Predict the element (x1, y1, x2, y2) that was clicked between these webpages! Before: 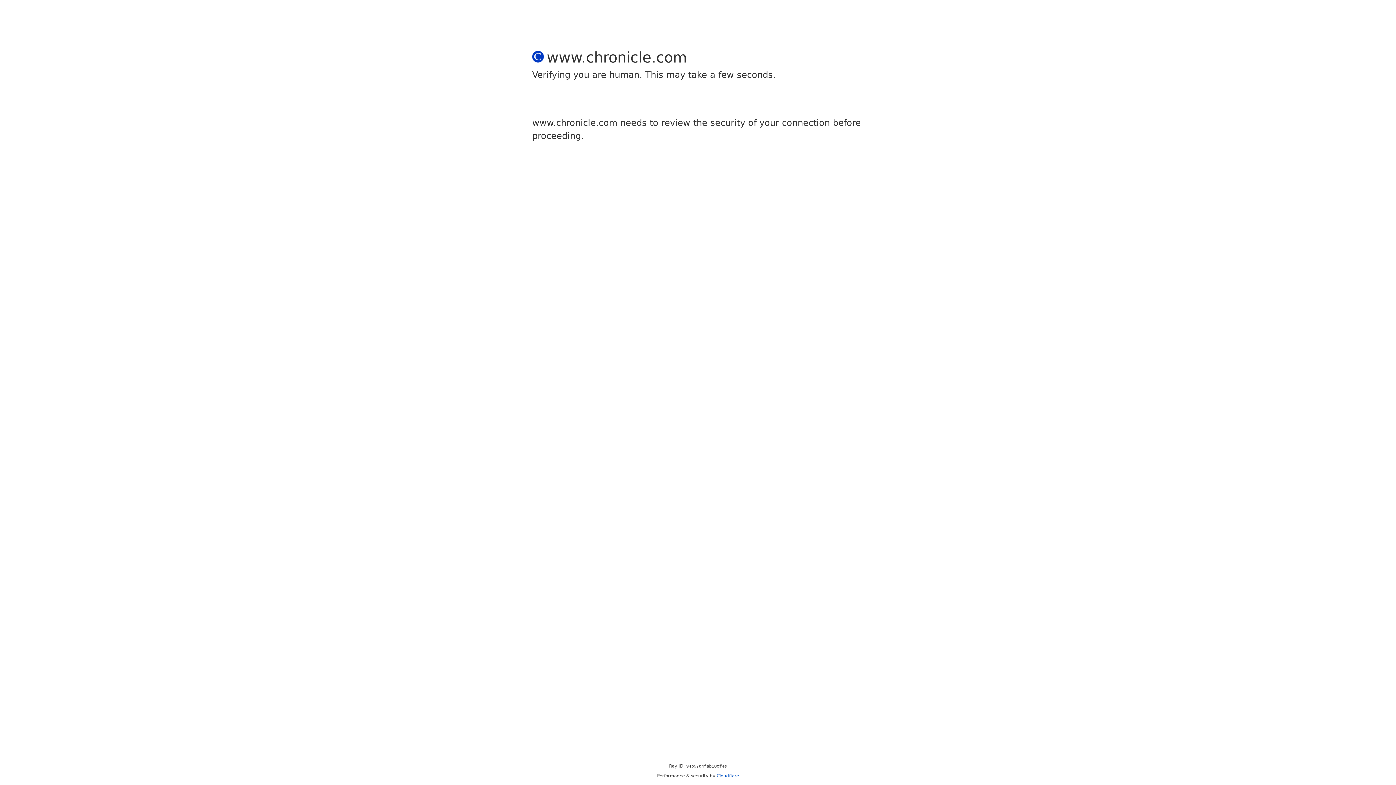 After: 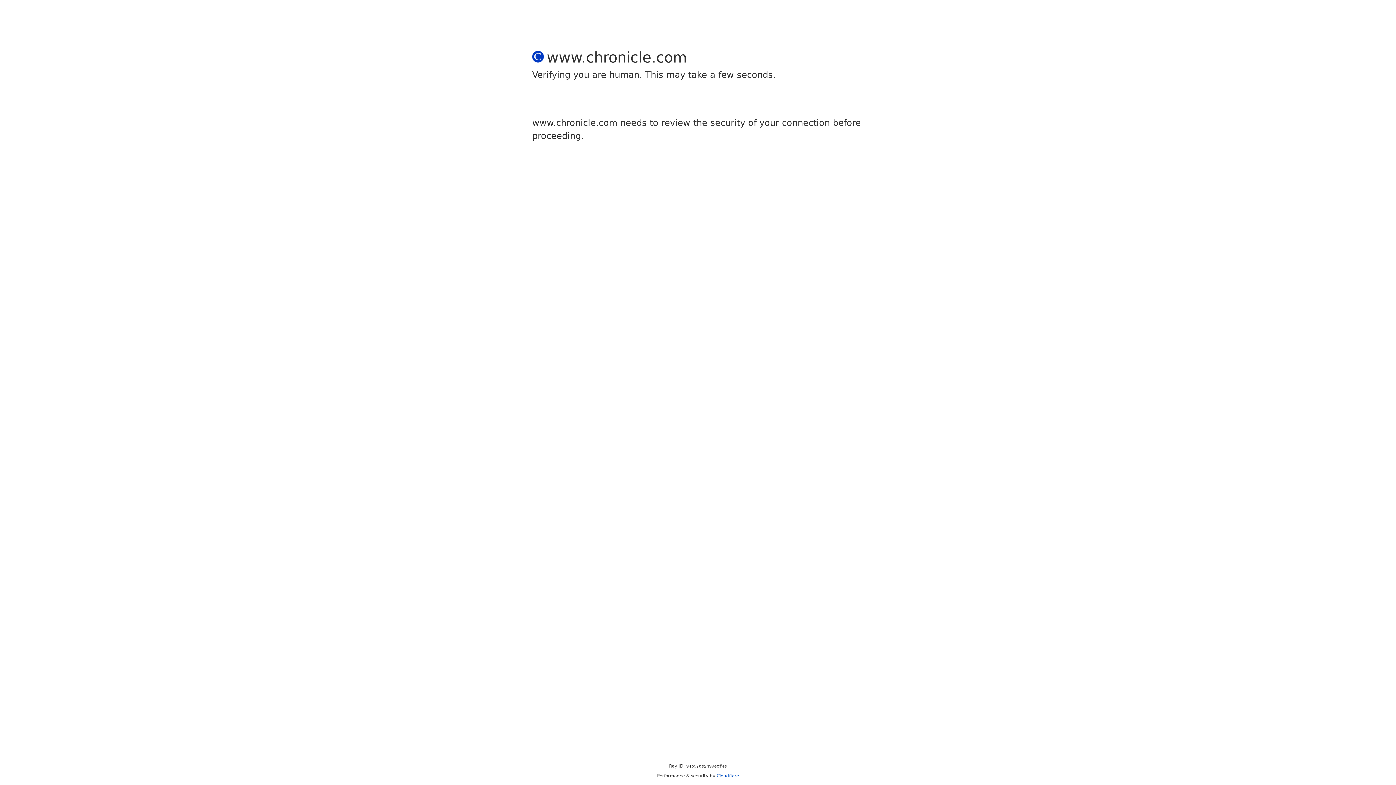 Action: bbox: (716, 773, 739, 778) label: Cloudflare